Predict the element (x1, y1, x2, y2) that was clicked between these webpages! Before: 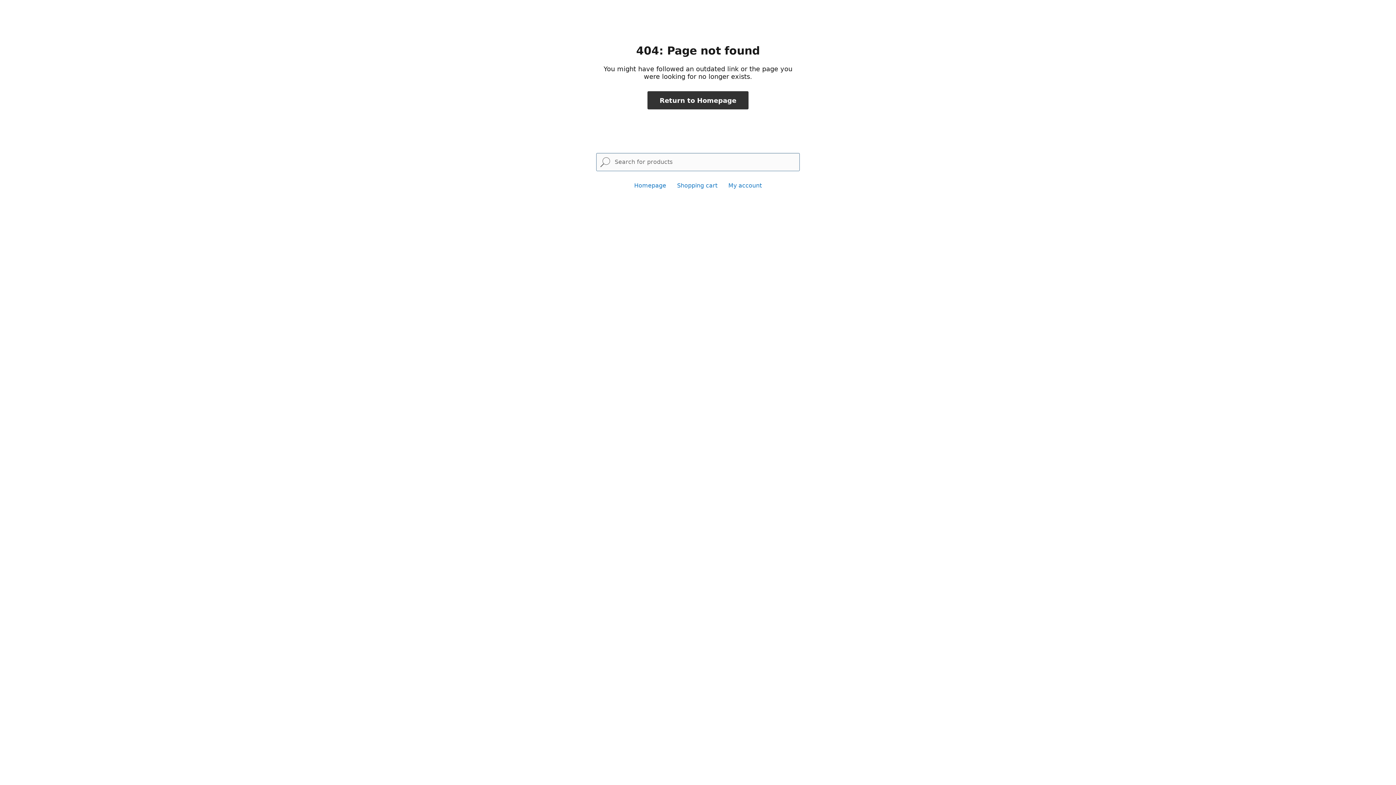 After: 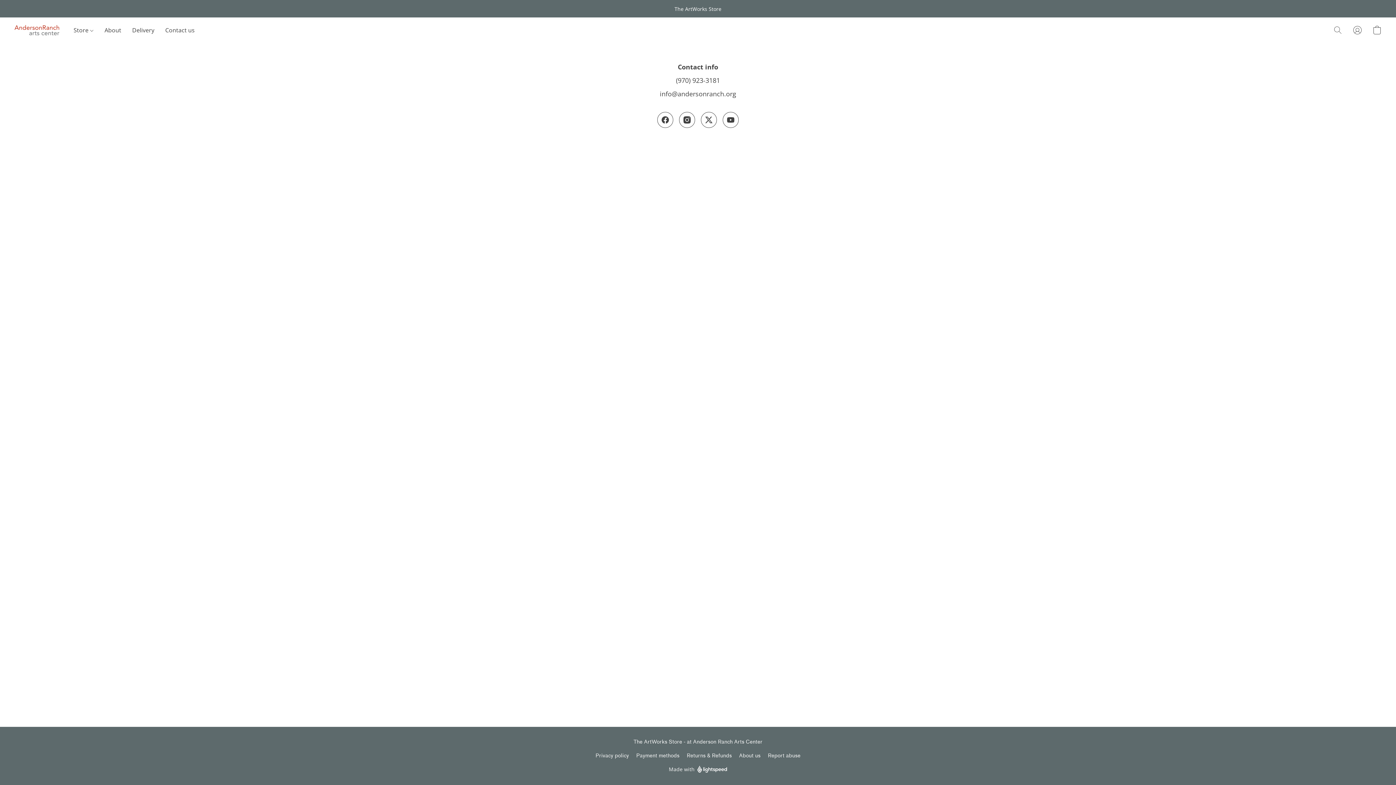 Action: bbox: (634, 182, 666, 189) label: Homepage